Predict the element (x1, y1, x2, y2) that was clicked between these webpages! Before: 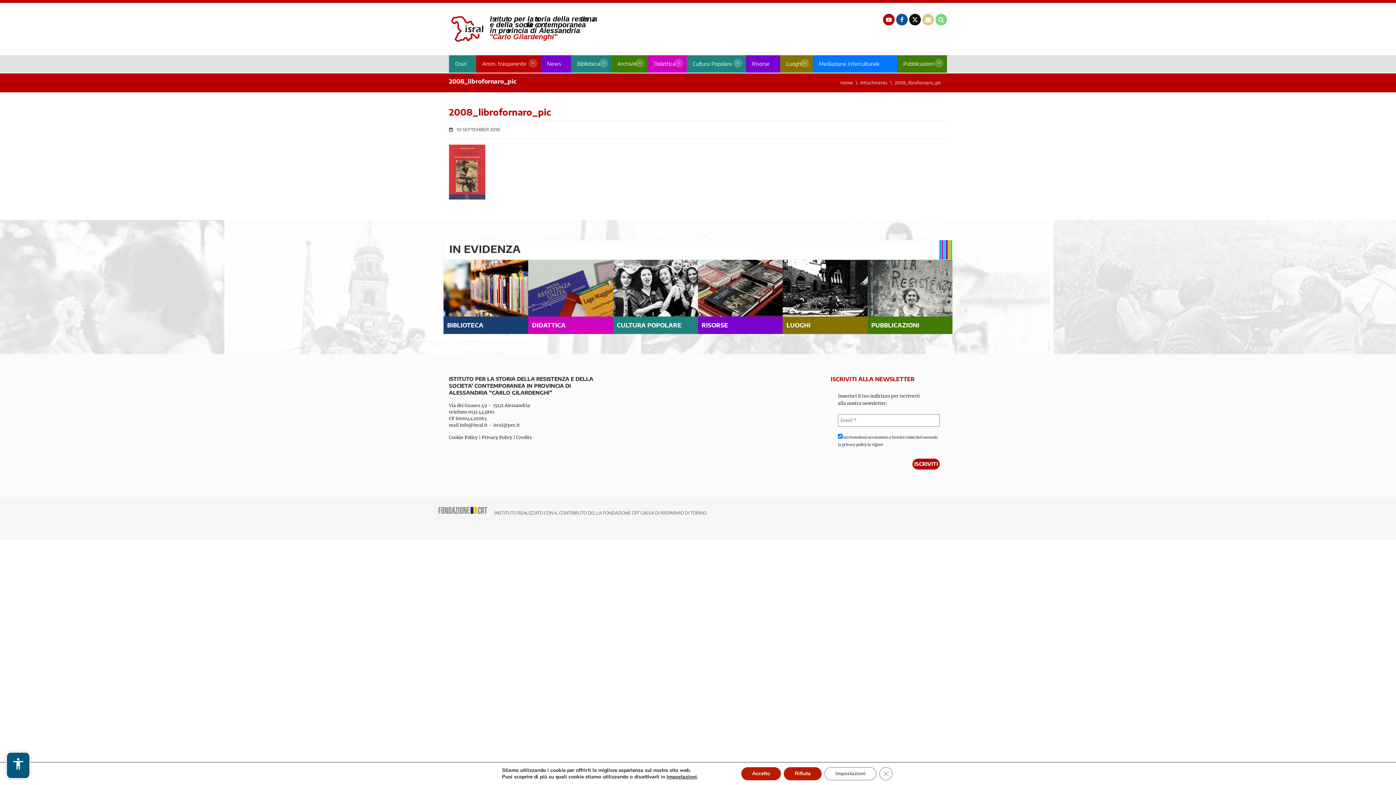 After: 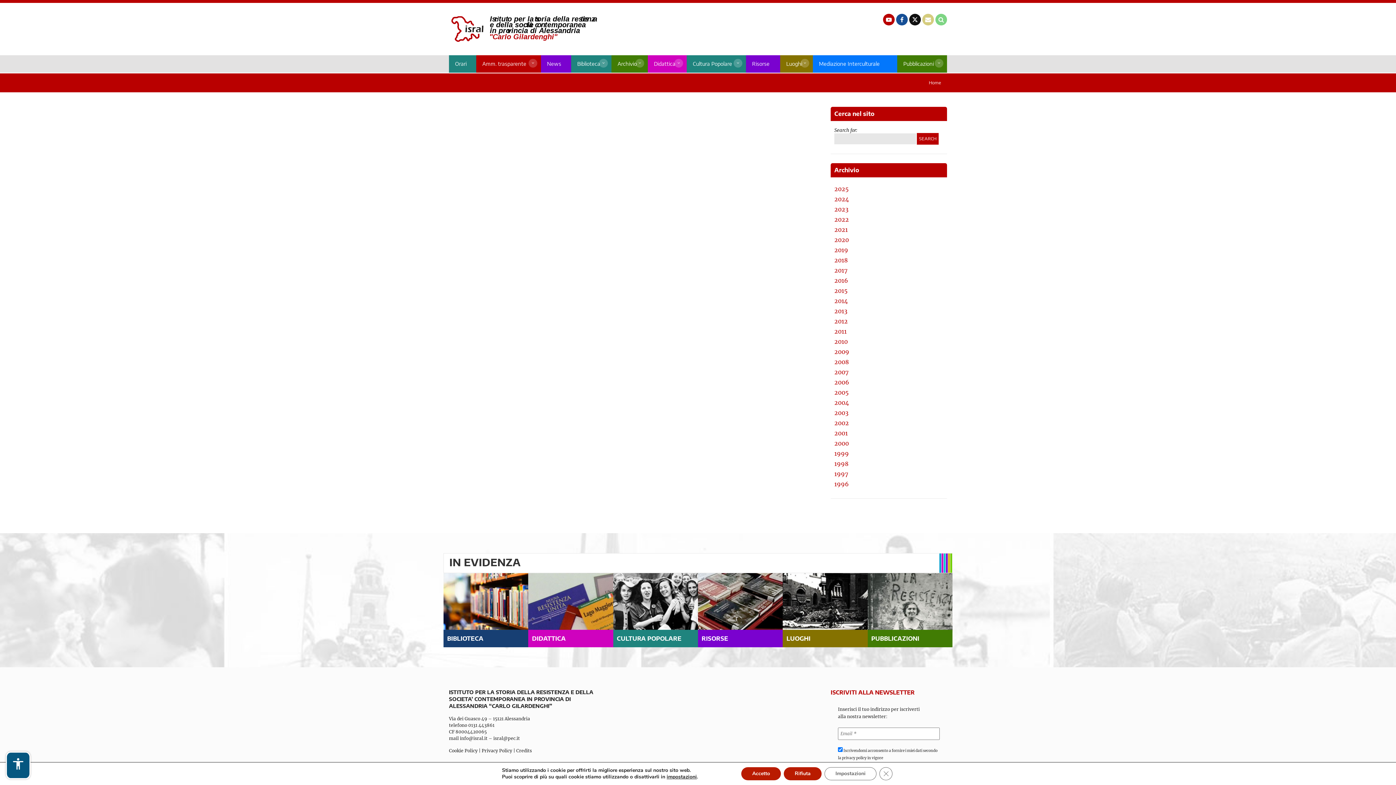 Action: label: RISORSE bbox: (698, 260, 783, 334)